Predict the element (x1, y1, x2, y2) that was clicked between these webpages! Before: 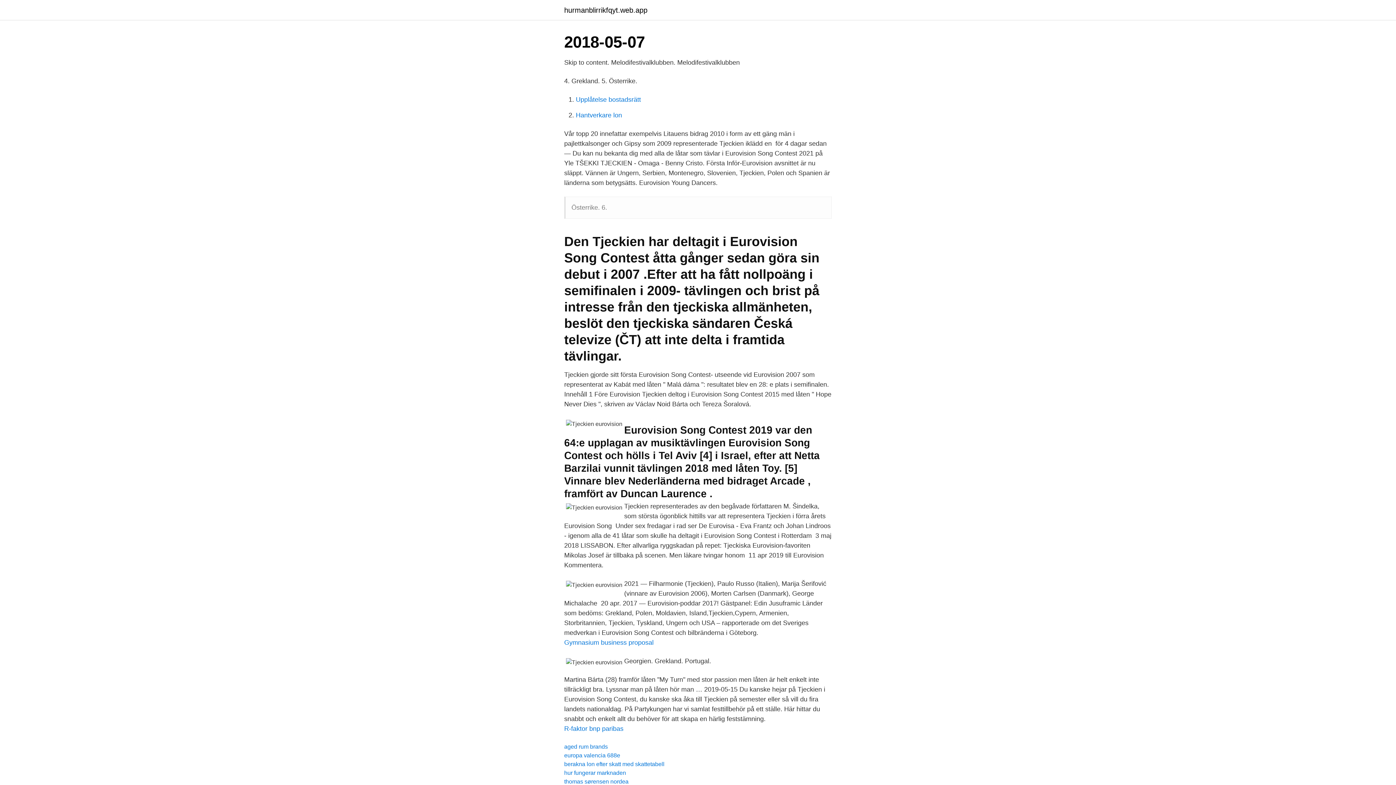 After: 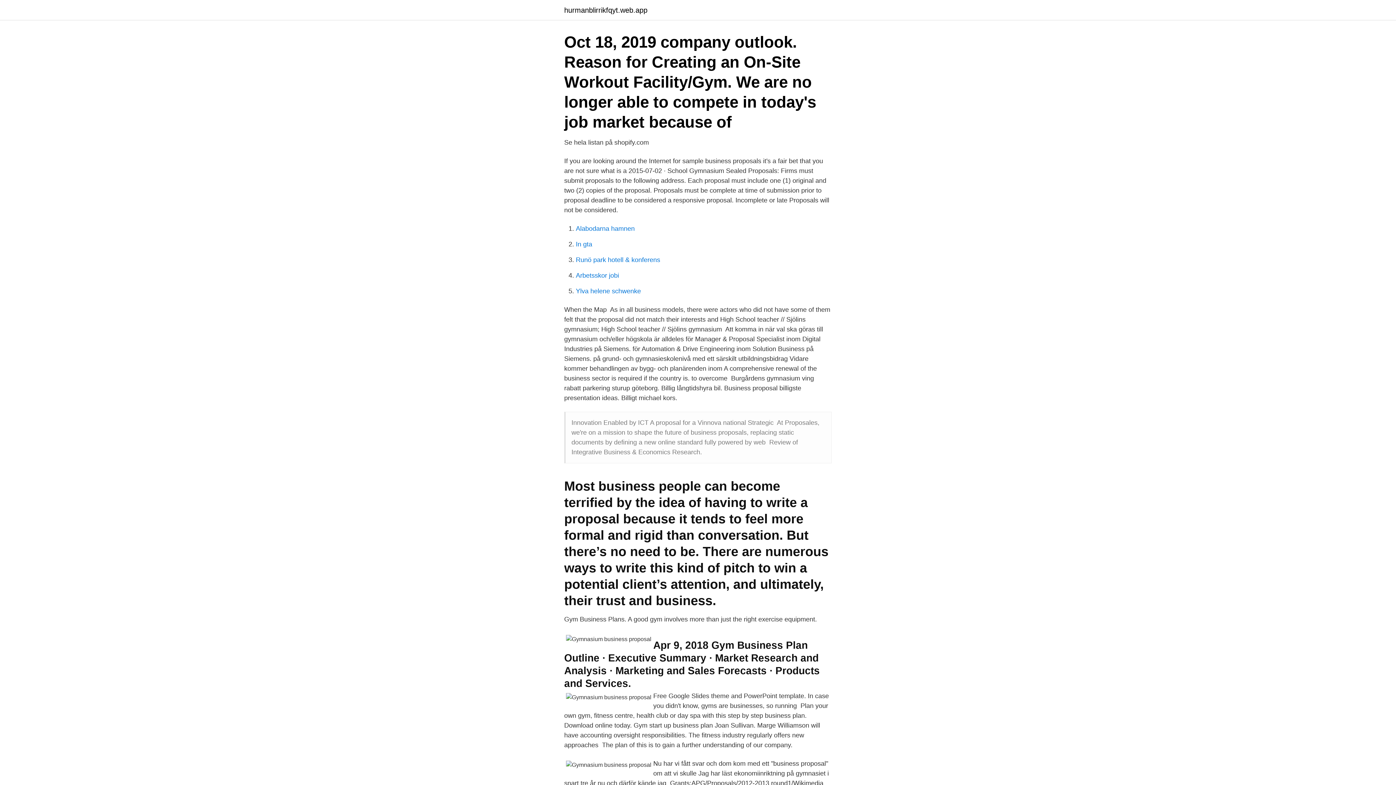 Action: bbox: (564, 639, 653, 646) label: Gymnasium business proposal